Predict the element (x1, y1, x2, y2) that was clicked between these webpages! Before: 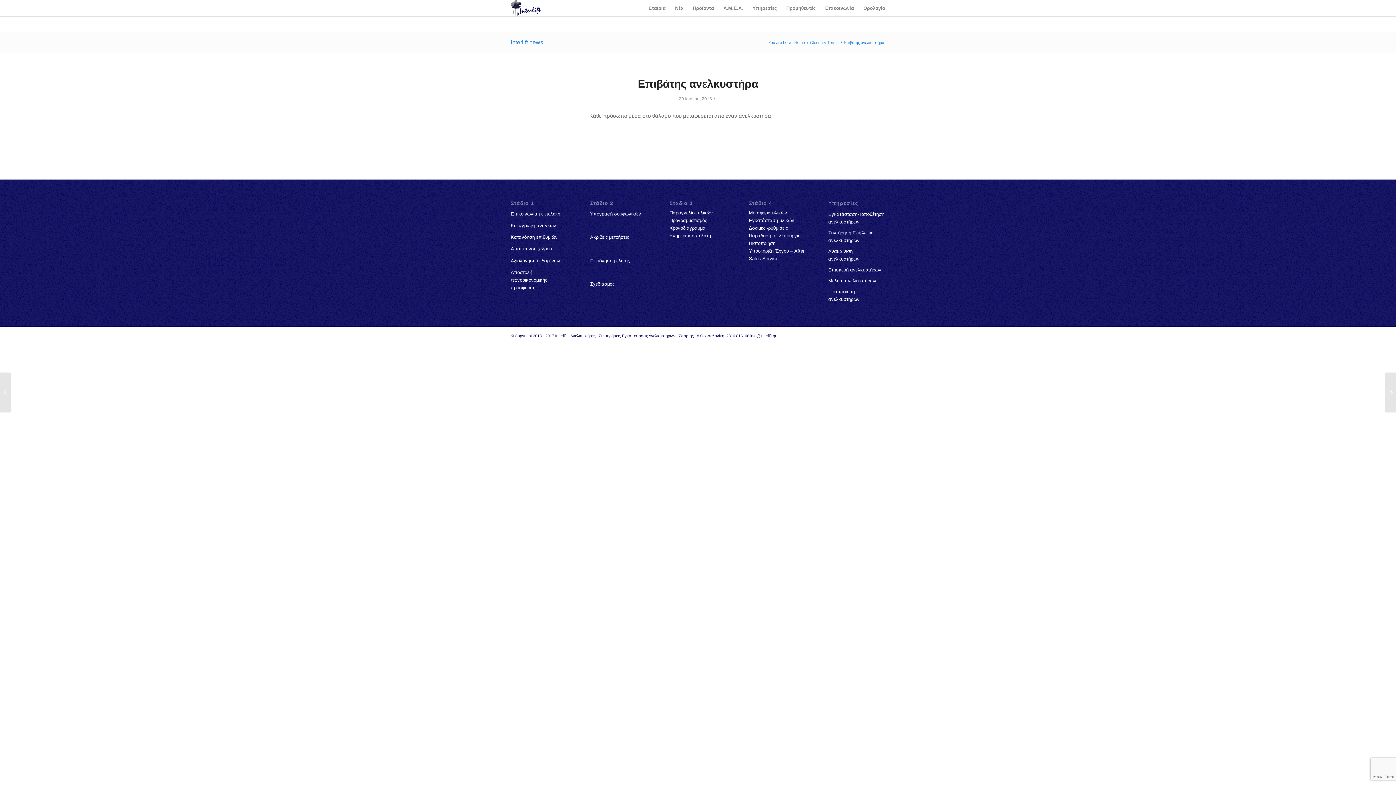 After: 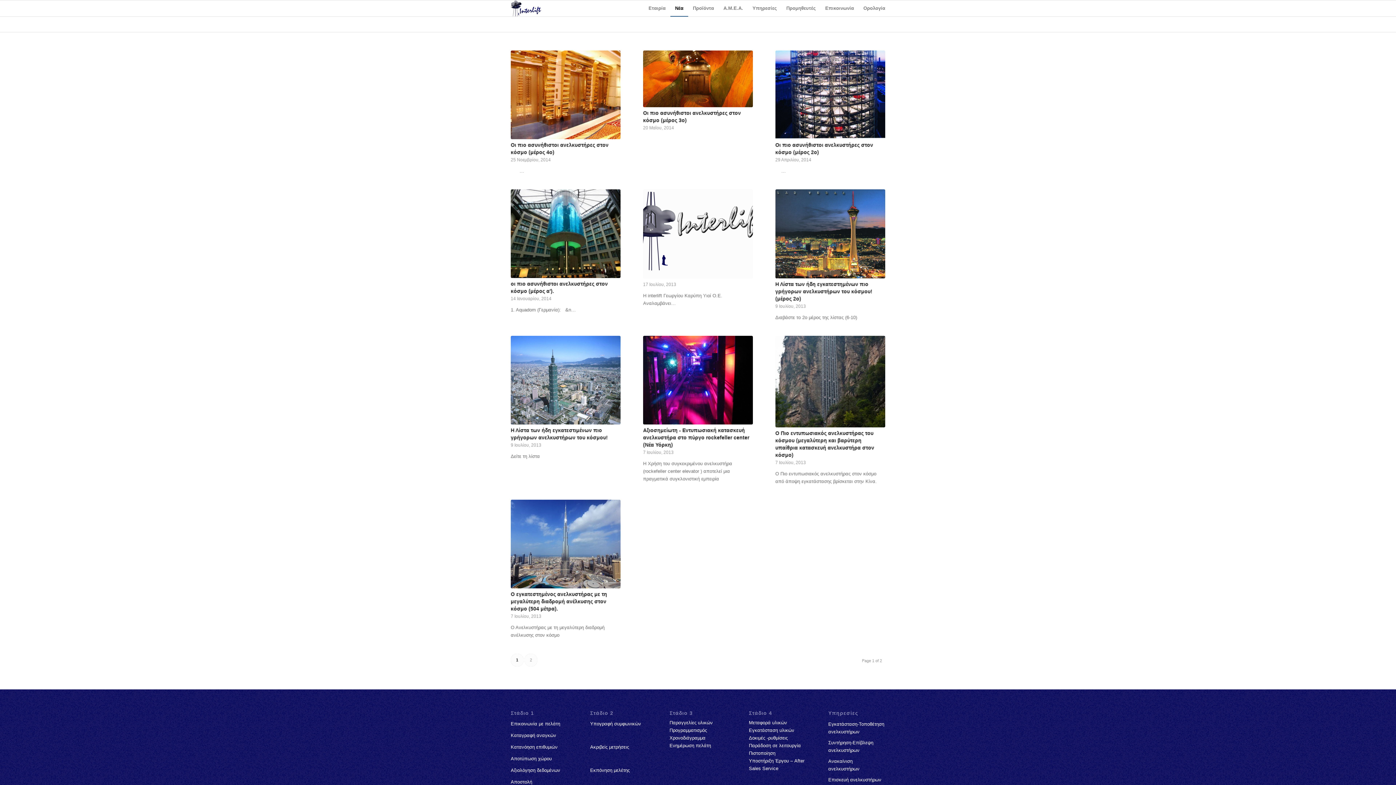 Action: bbox: (670, 0, 688, 16) label: Νέα